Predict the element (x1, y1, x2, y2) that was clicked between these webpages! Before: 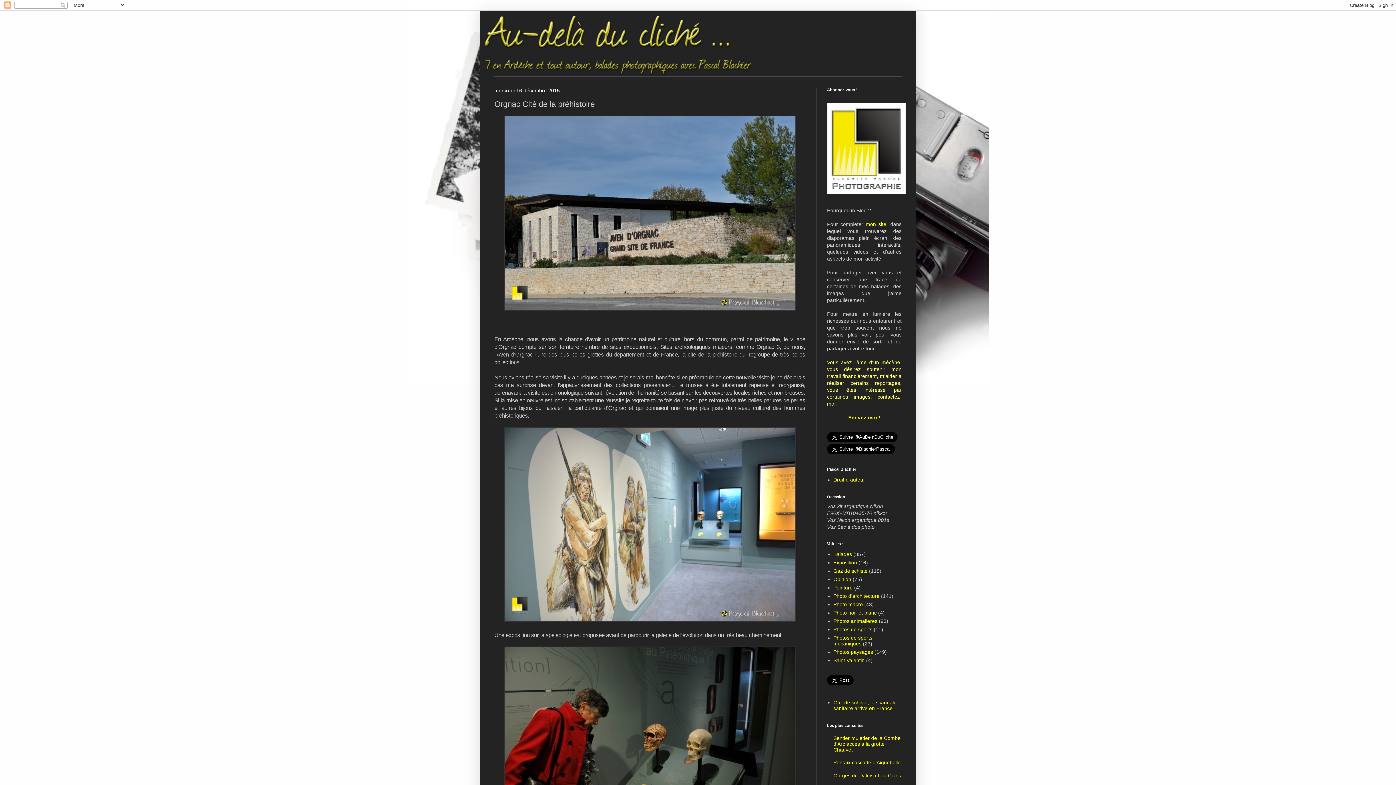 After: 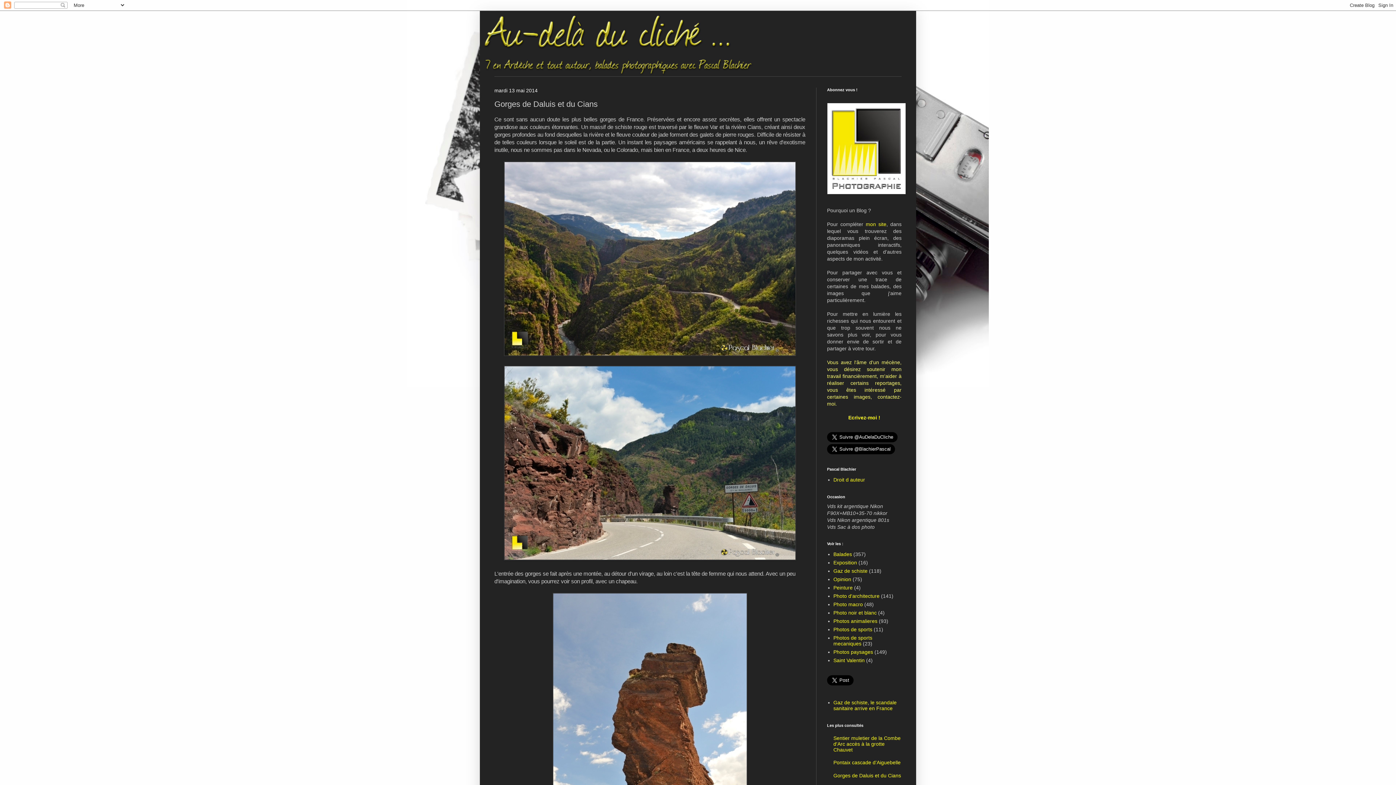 Action: bbox: (833, 773, 901, 778) label: Gorges de Daluis et du Cians